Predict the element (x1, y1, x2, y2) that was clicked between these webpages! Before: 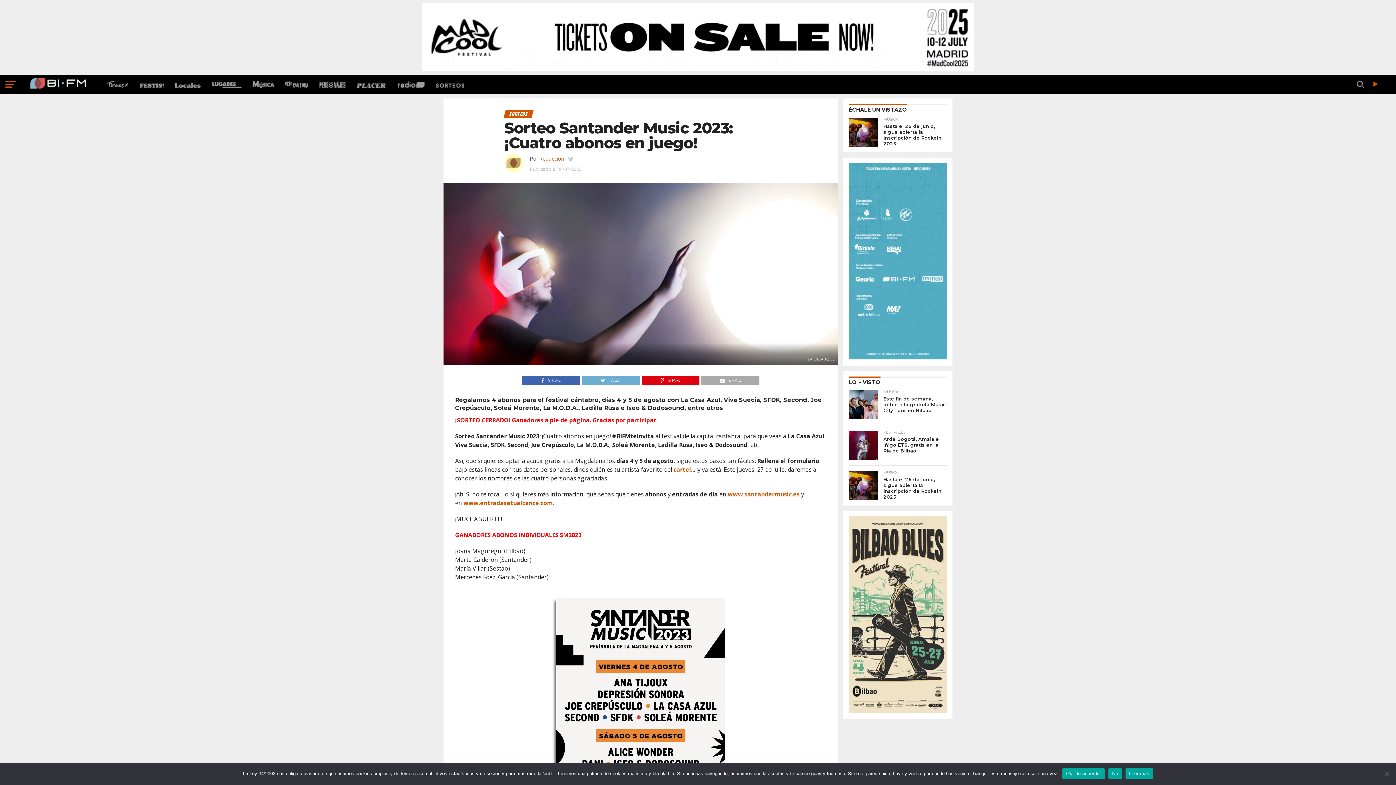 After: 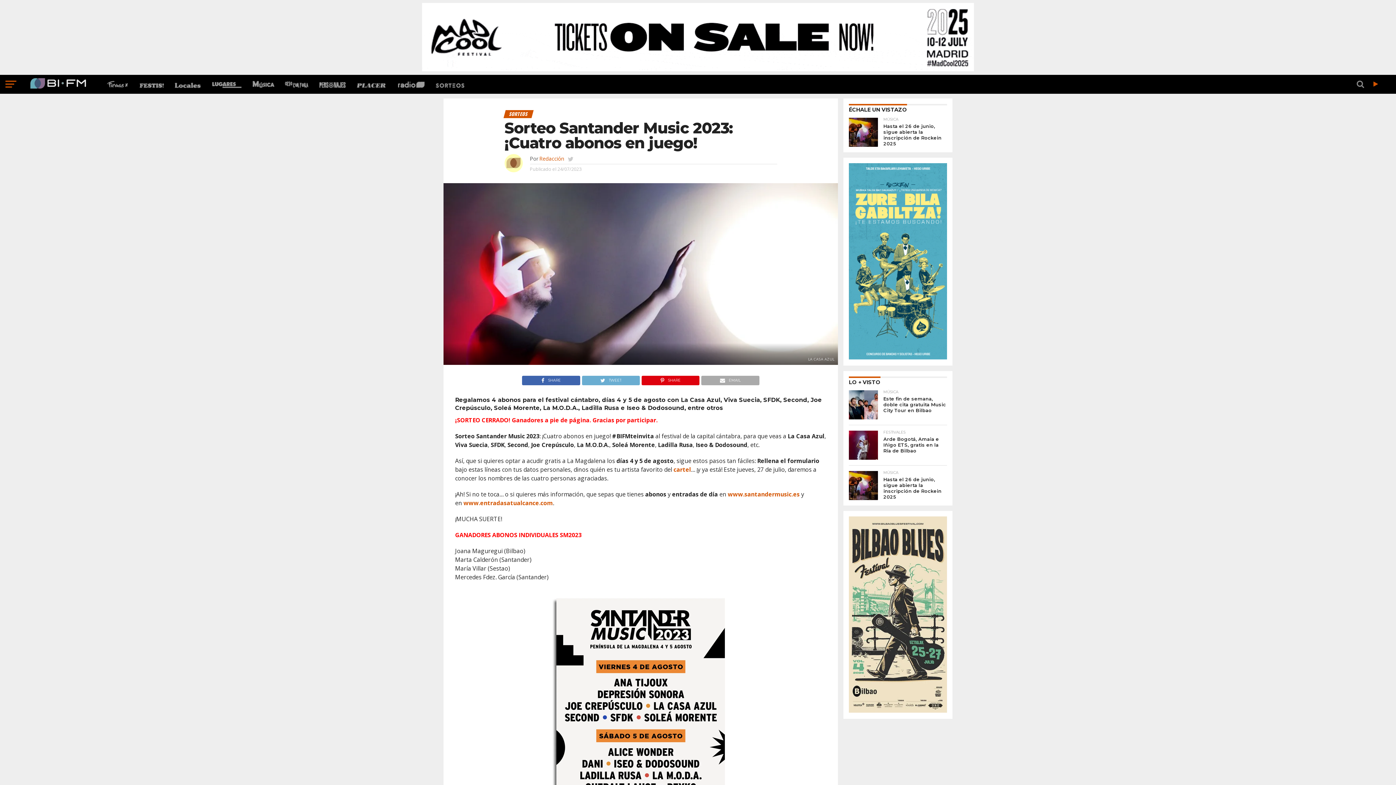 Action: bbox: (1108, 768, 1122, 779) label: No